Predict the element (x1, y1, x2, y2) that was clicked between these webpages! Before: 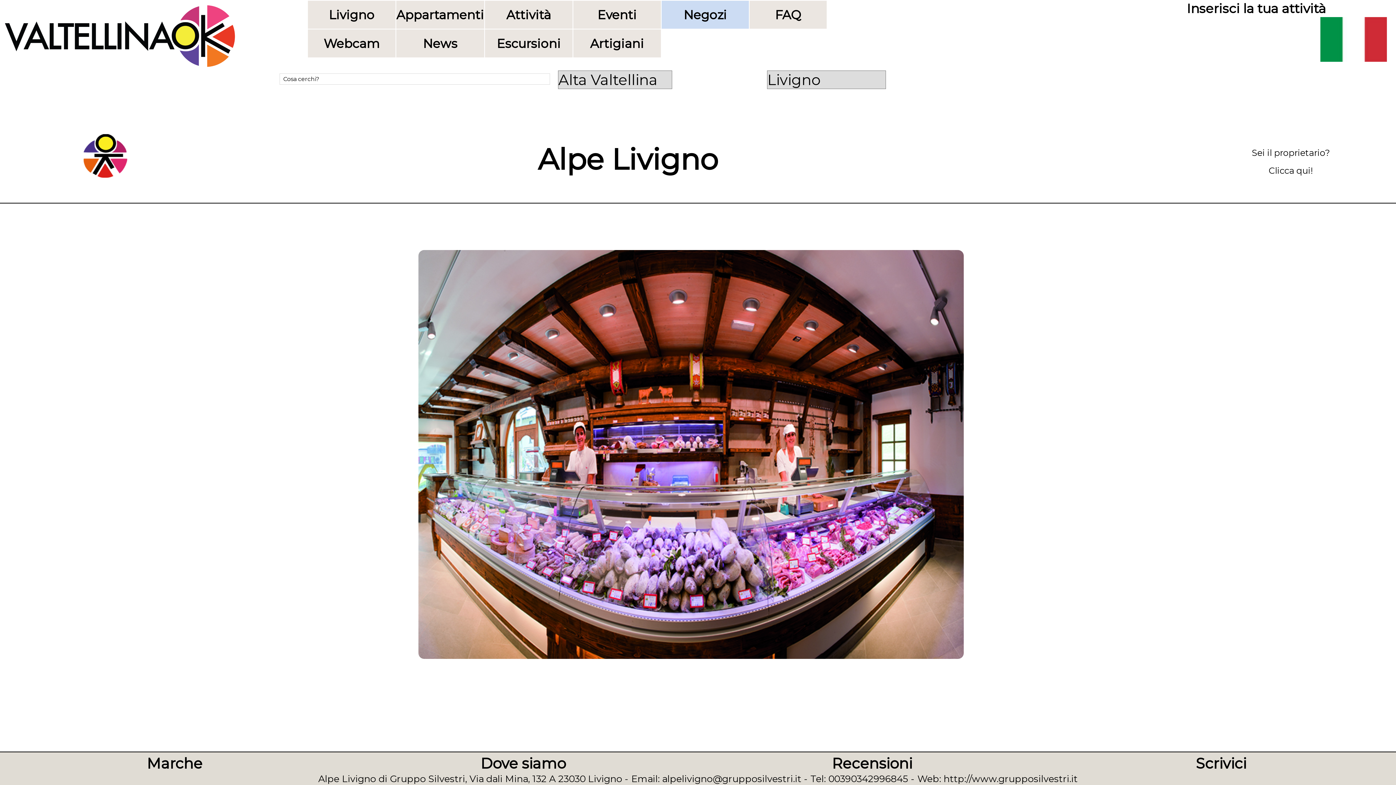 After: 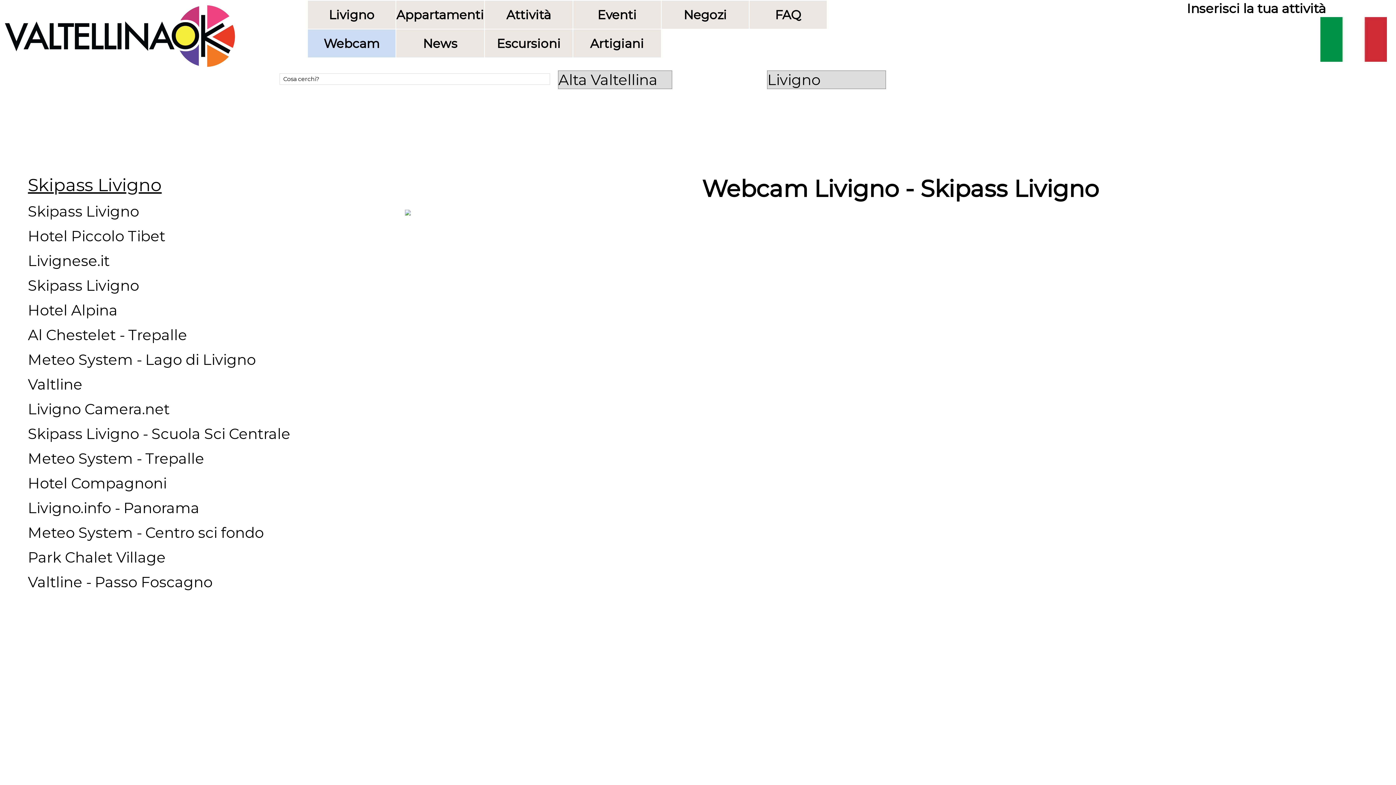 Action: label: Webcam bbox: (307, 36, 395, 50)